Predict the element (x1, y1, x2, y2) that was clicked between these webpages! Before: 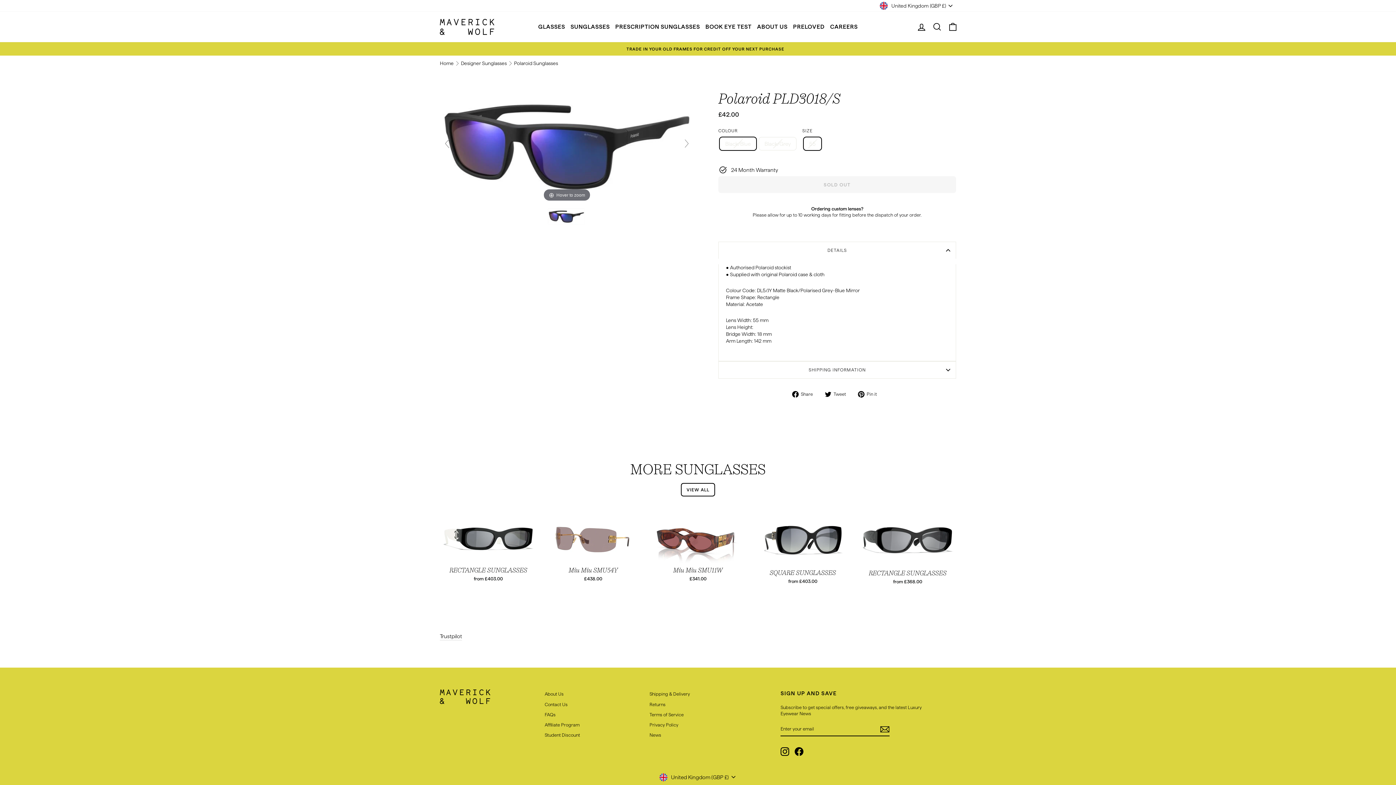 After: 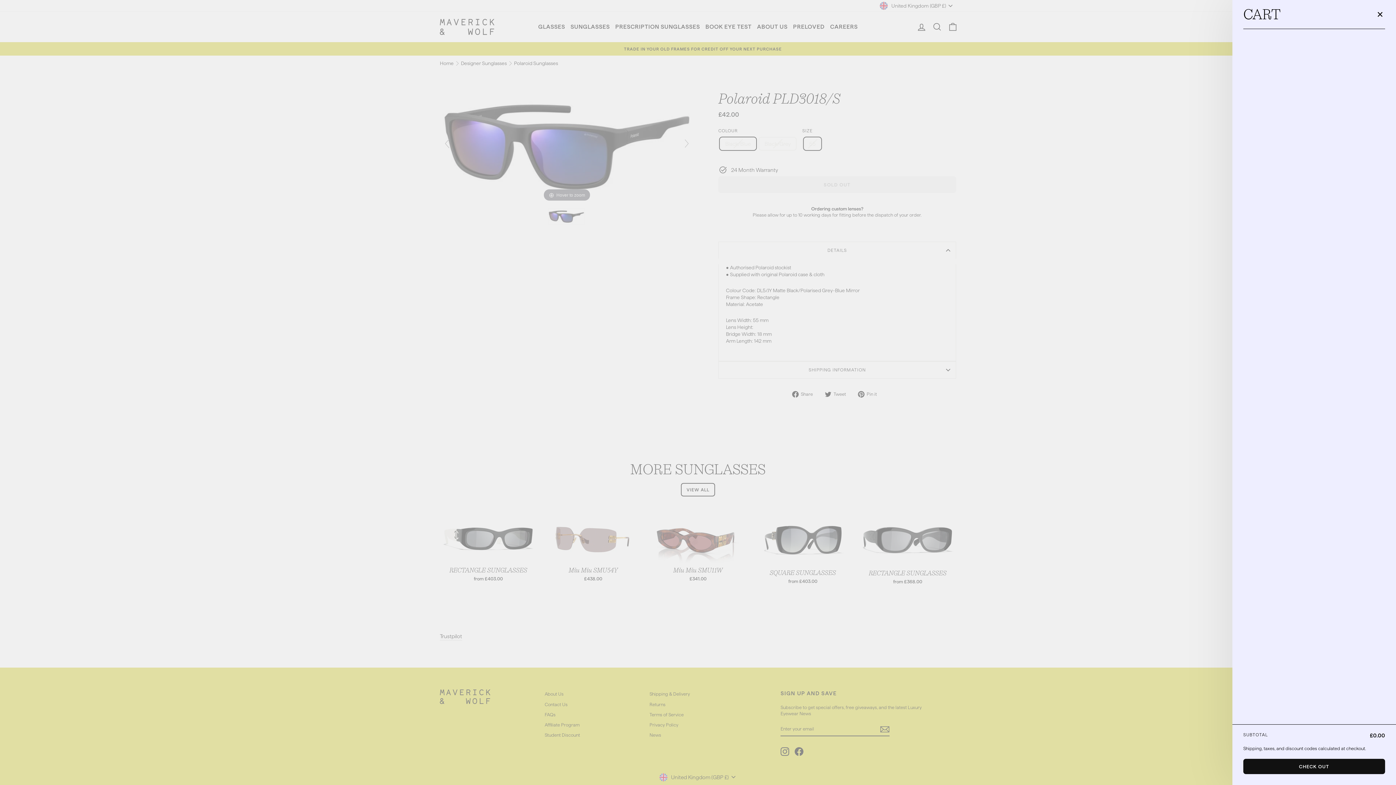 Action: bbox: (945, 19, 960, 34) label: CART